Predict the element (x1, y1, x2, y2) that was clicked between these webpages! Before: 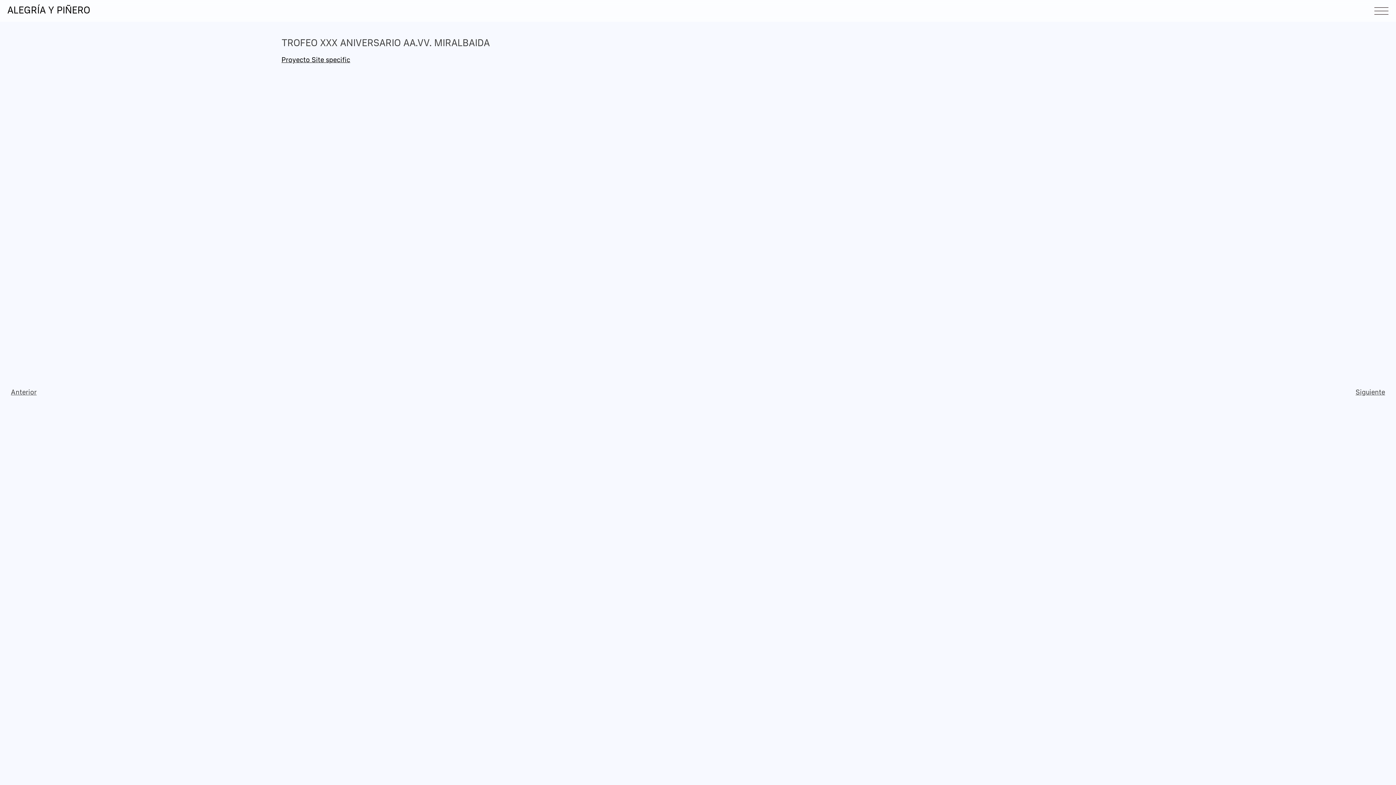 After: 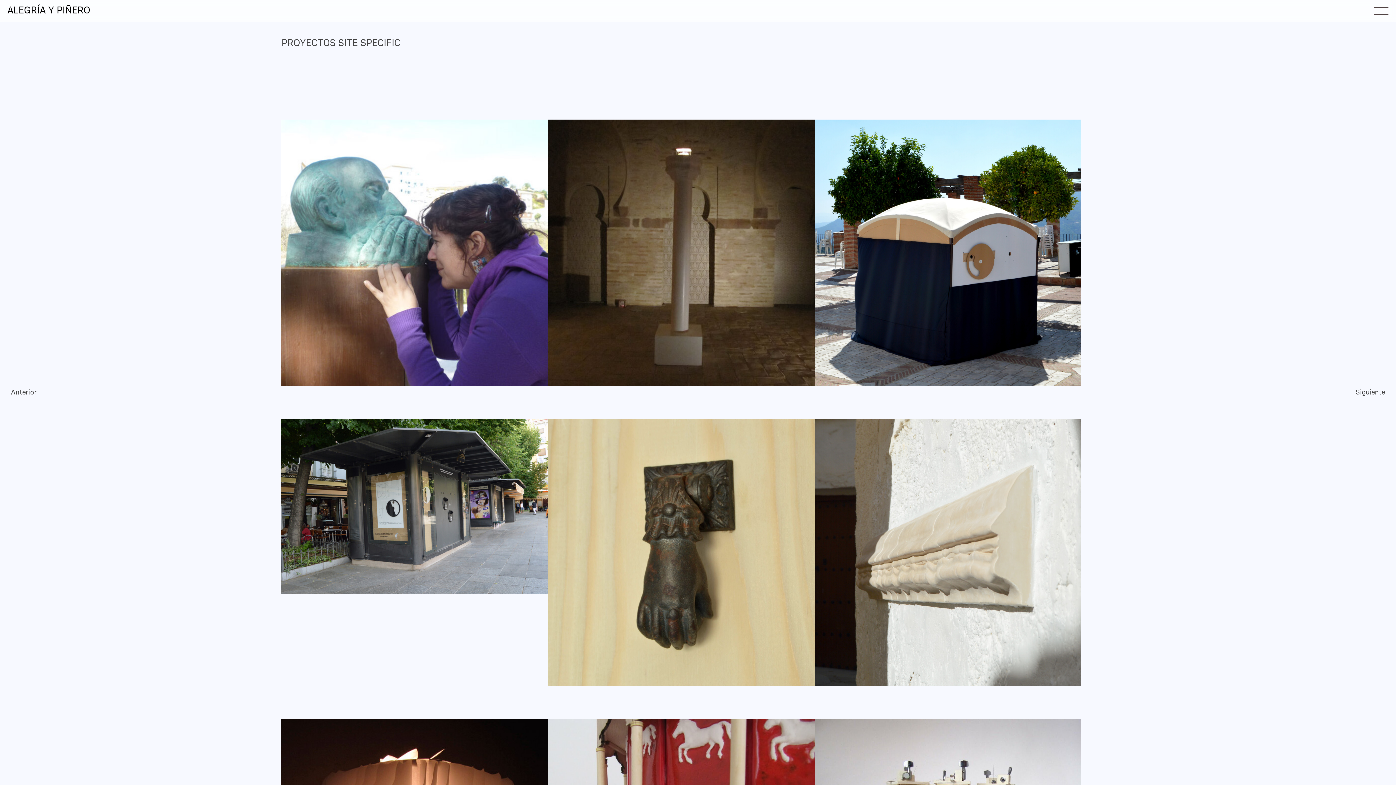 Action: bbox: (281, 56, 350, 64) label: Proyecto Site specific